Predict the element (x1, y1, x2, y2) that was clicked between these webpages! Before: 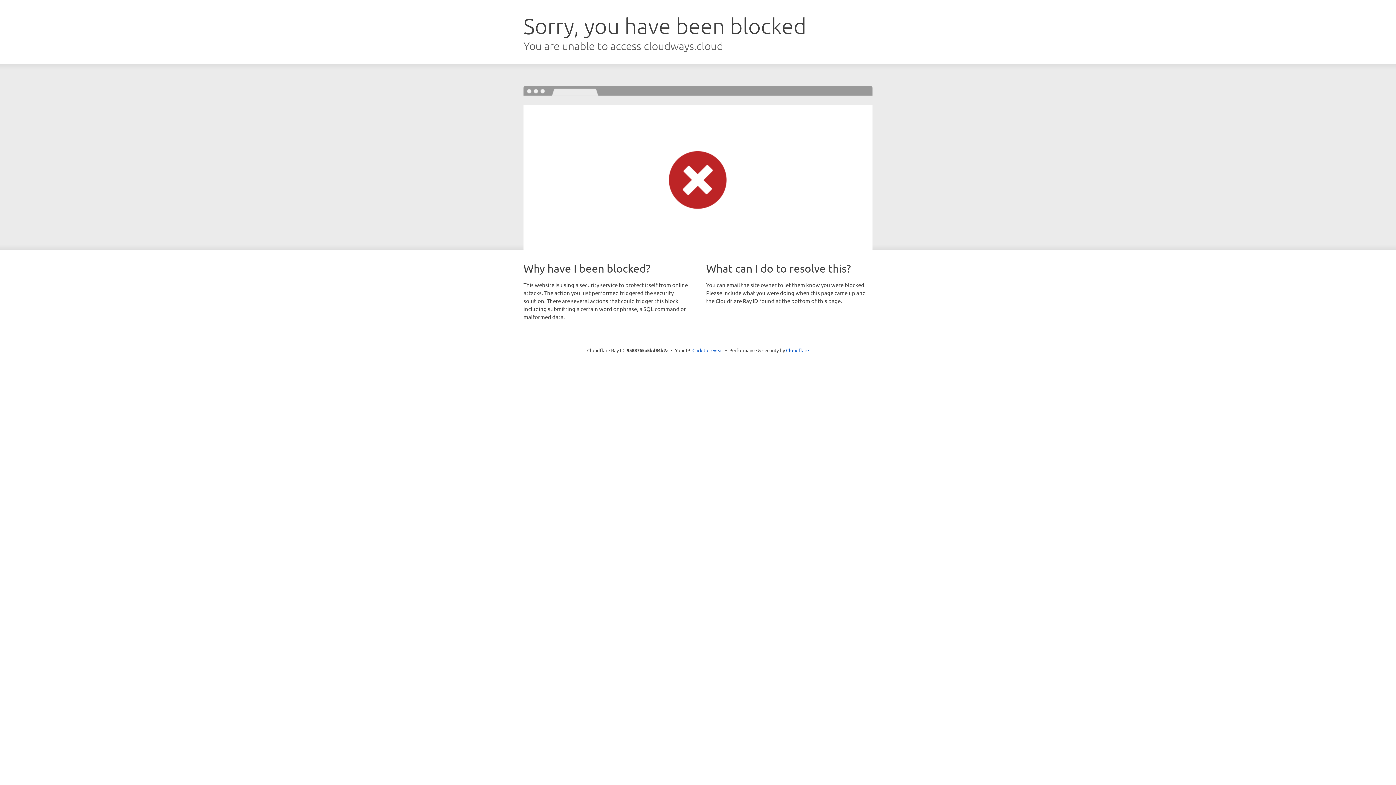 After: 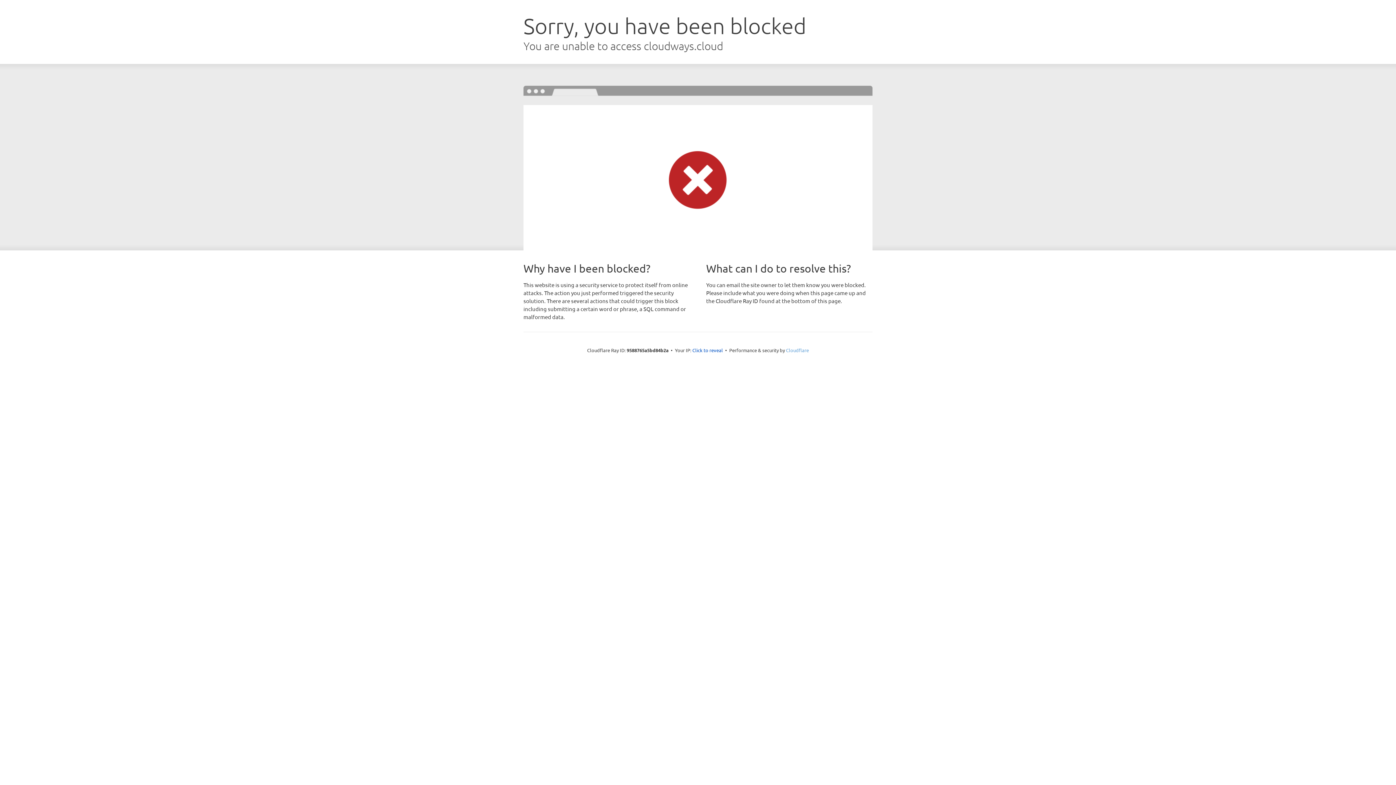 Action: bbox: (786, 347, 809, 353) label: Cloudflare